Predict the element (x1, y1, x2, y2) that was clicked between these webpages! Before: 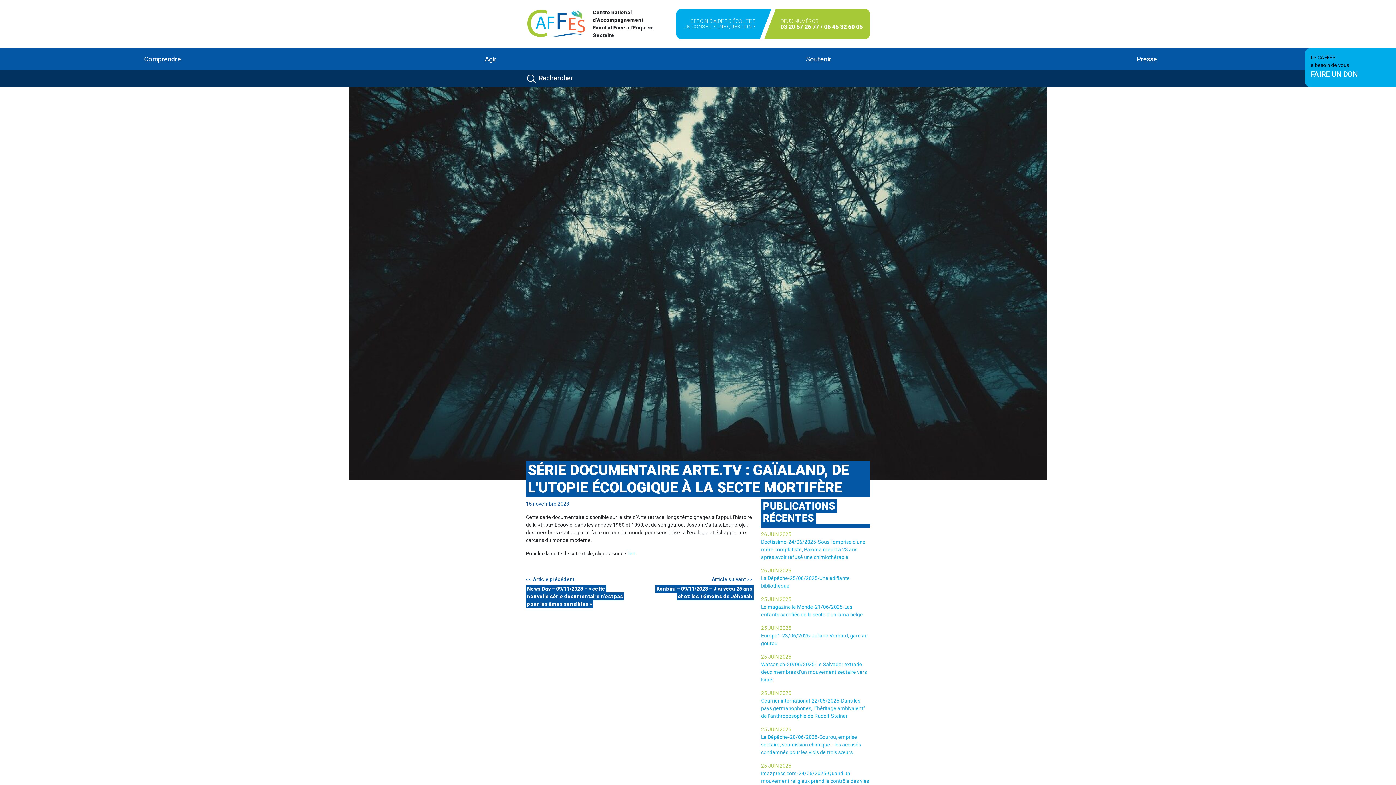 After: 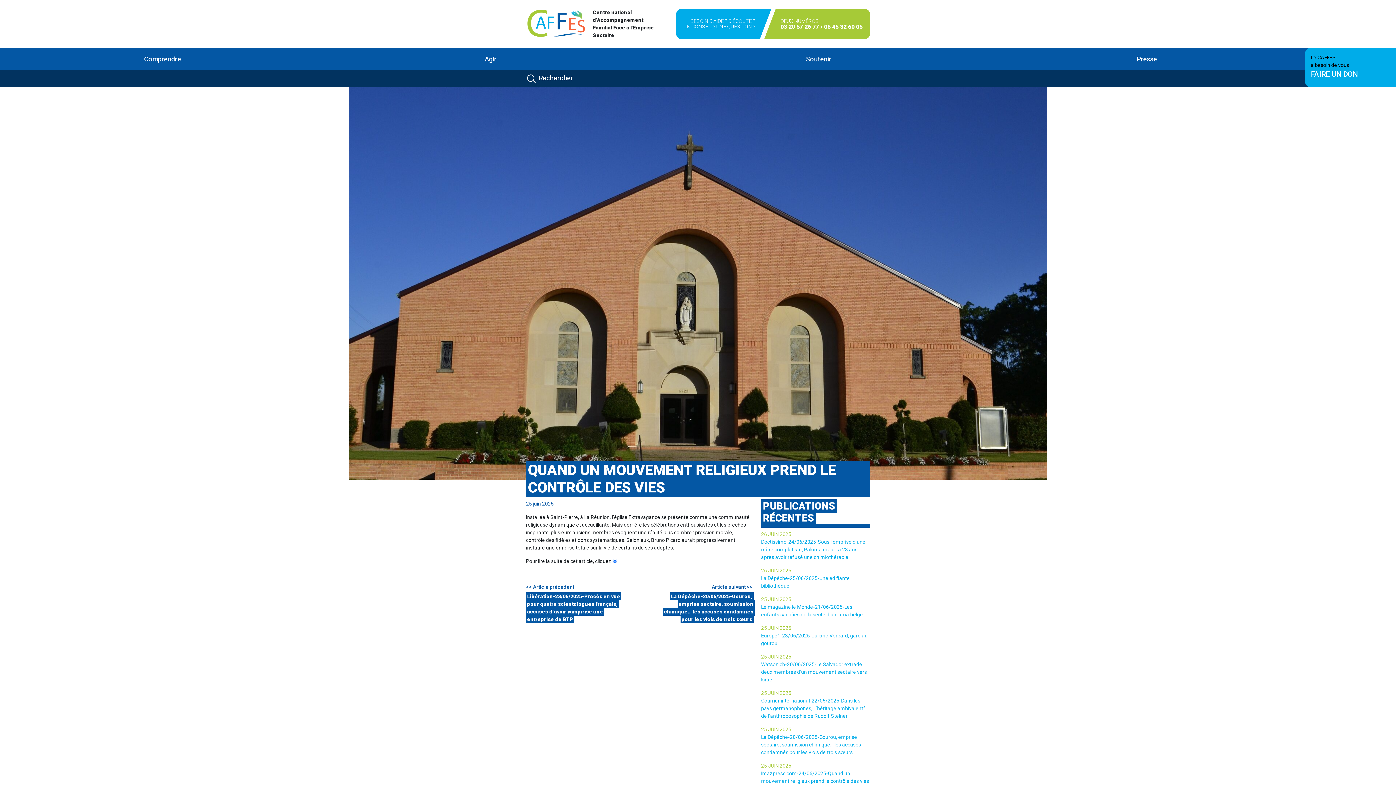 Action: bbox: (761, 770, 870, 791) label: Imazpress.com-24/06/2025-Quand un mouvement religieux prend le contrôle des vies